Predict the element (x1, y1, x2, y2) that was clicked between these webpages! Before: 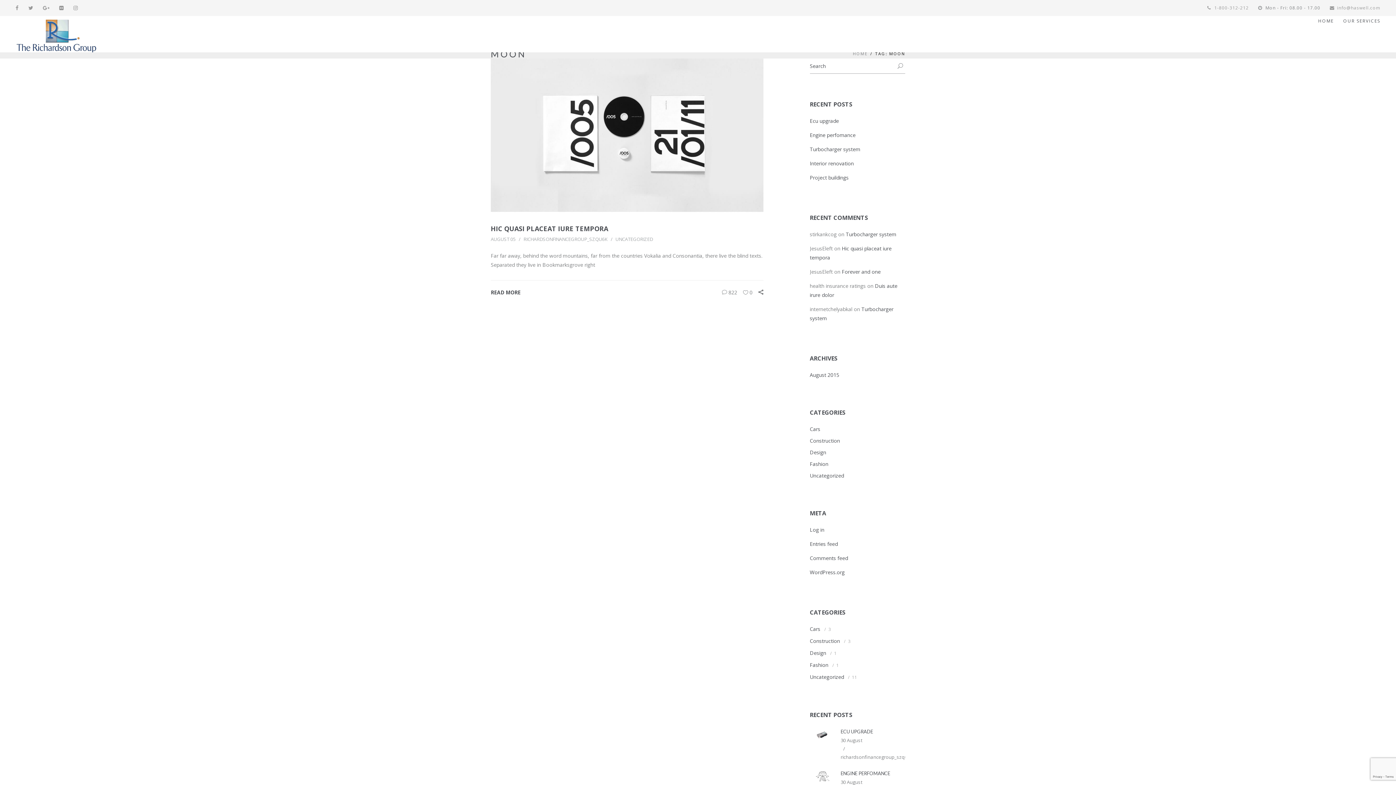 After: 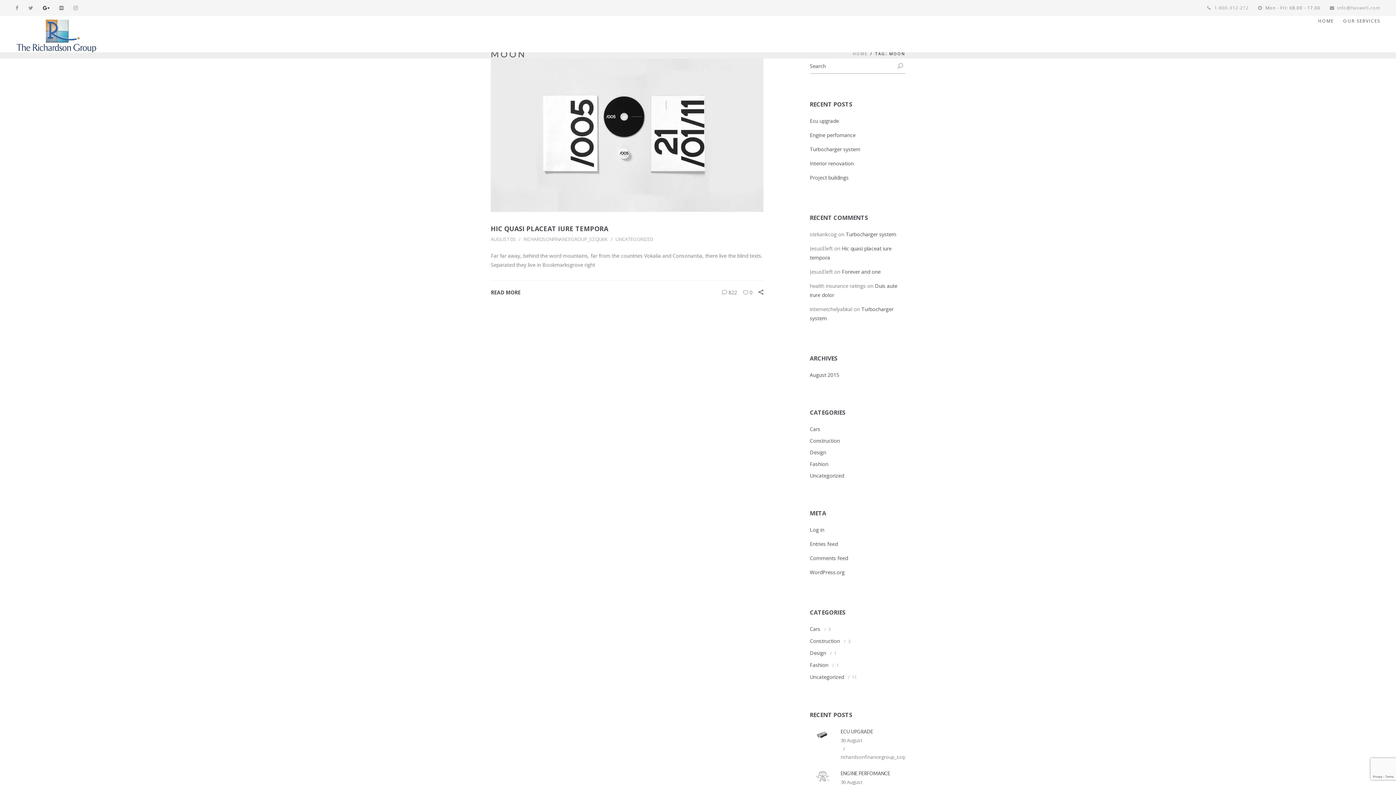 Action: bbox: (42, 4, 49, 11)